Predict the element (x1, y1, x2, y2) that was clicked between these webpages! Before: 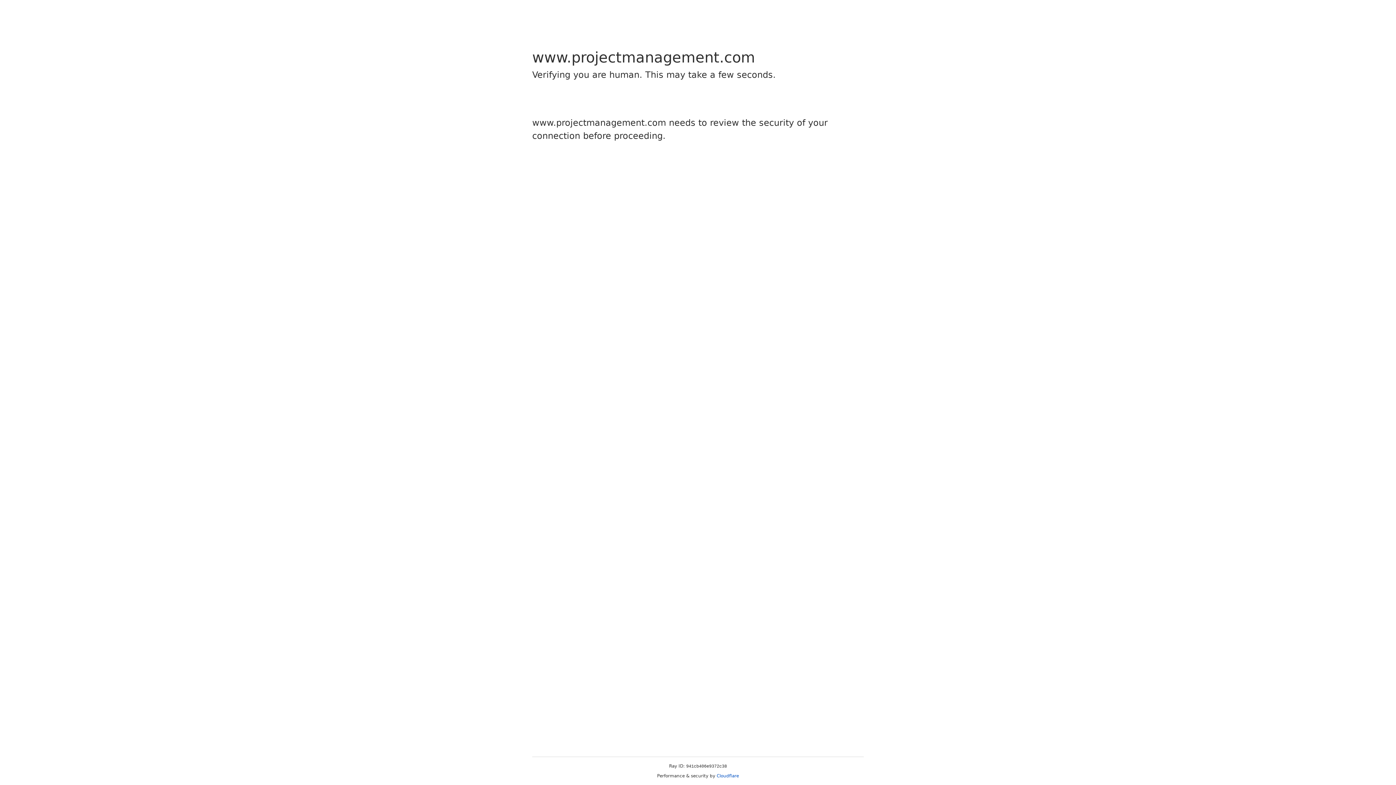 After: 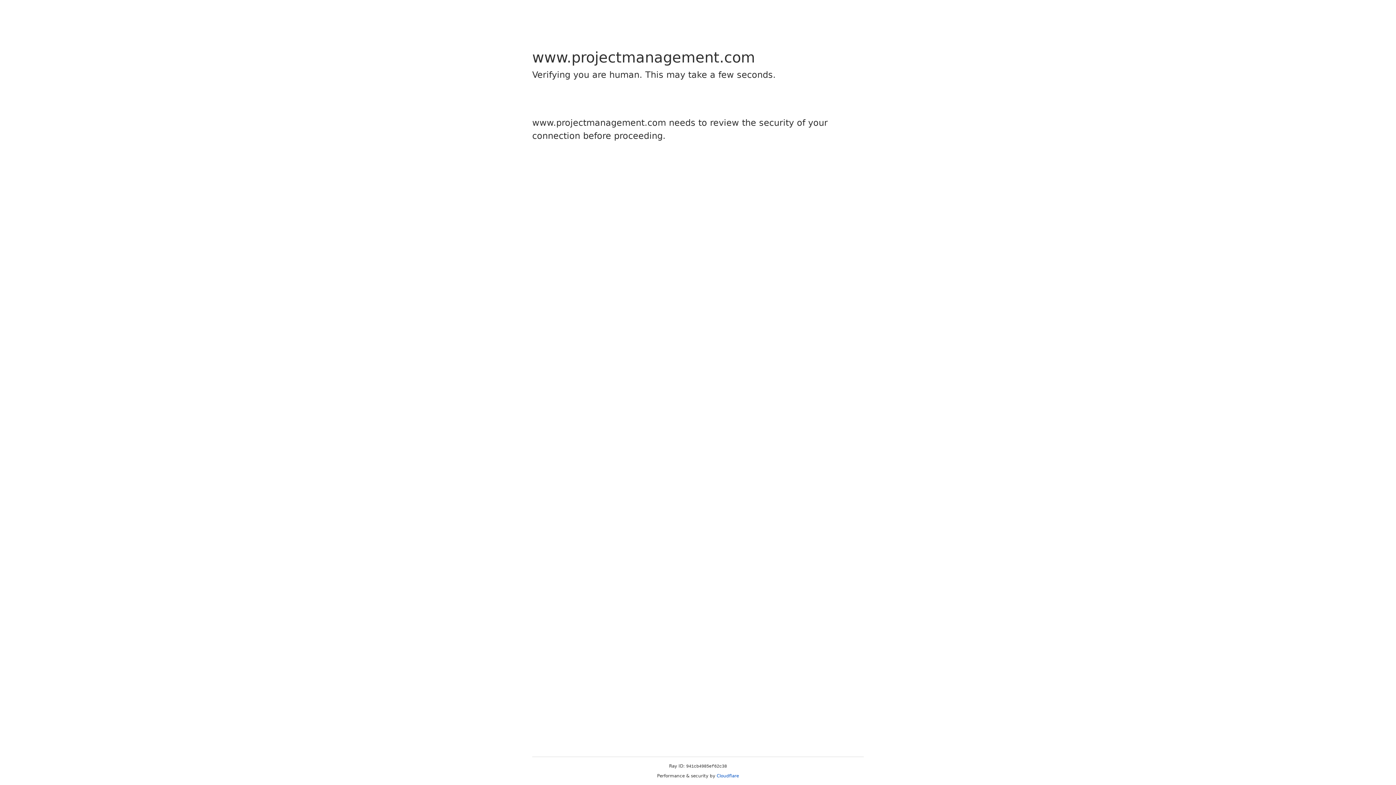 Action: label: Cloudflare bbox: (716, 773, 739, 778)